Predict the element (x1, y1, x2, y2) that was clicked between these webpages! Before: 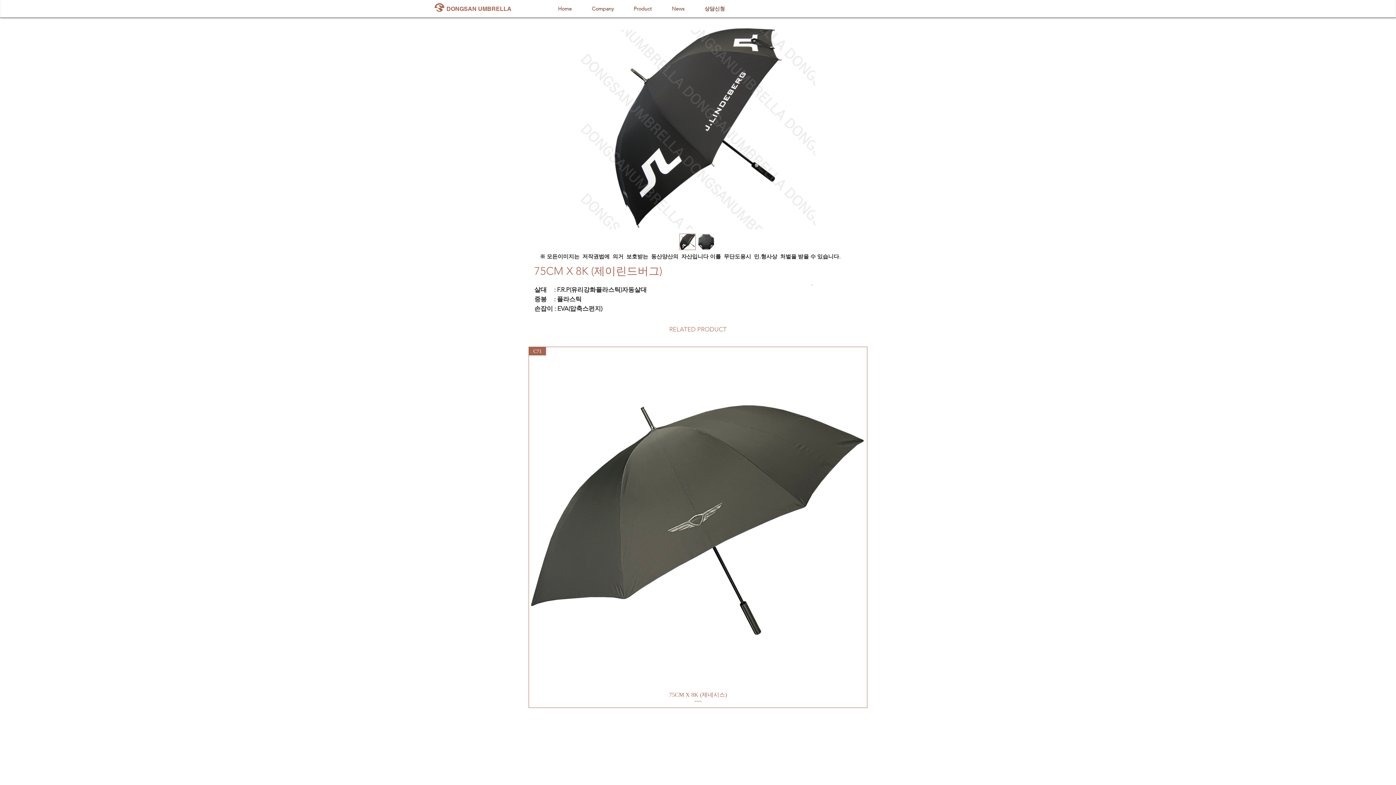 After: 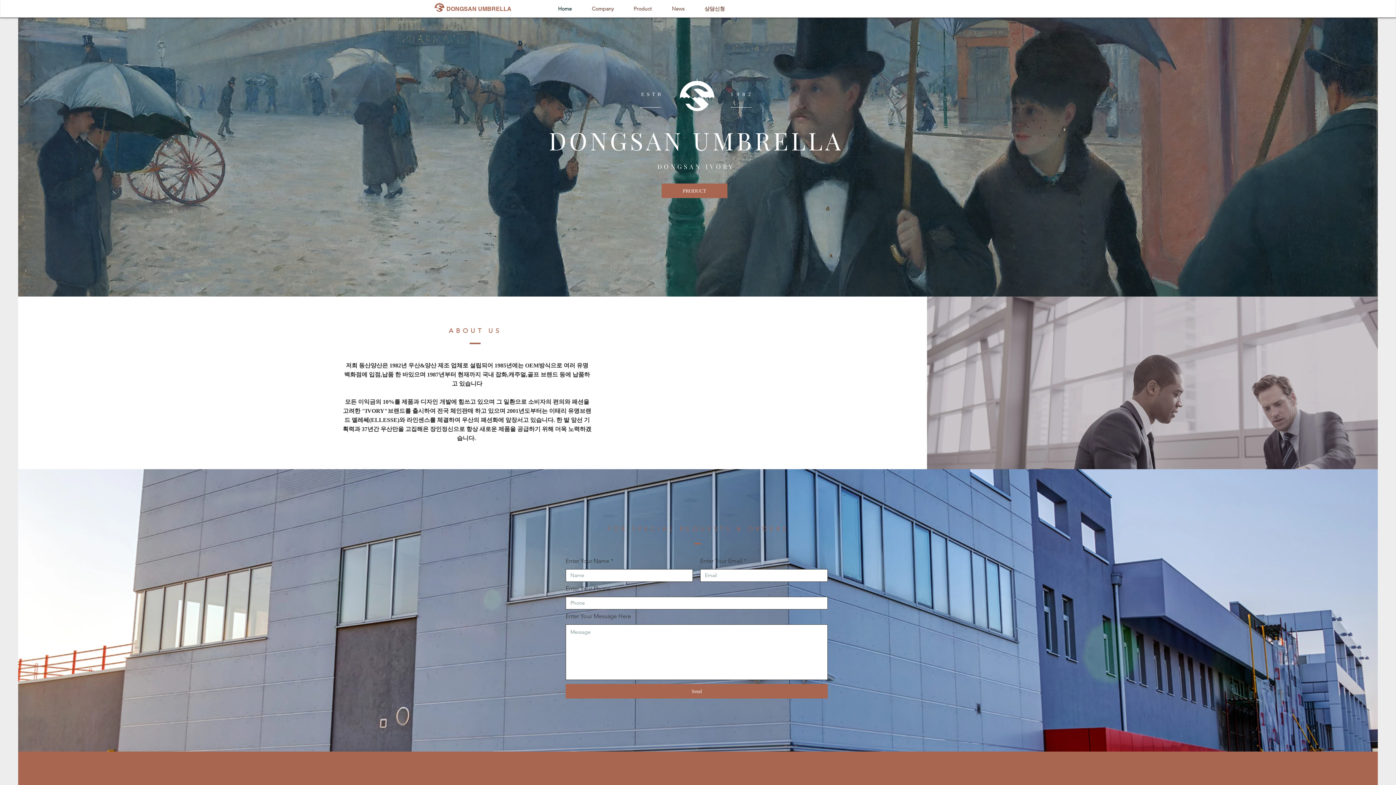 Action: bbox: (443, 1, 517, 16) label: DONGSAN UMBRELLA